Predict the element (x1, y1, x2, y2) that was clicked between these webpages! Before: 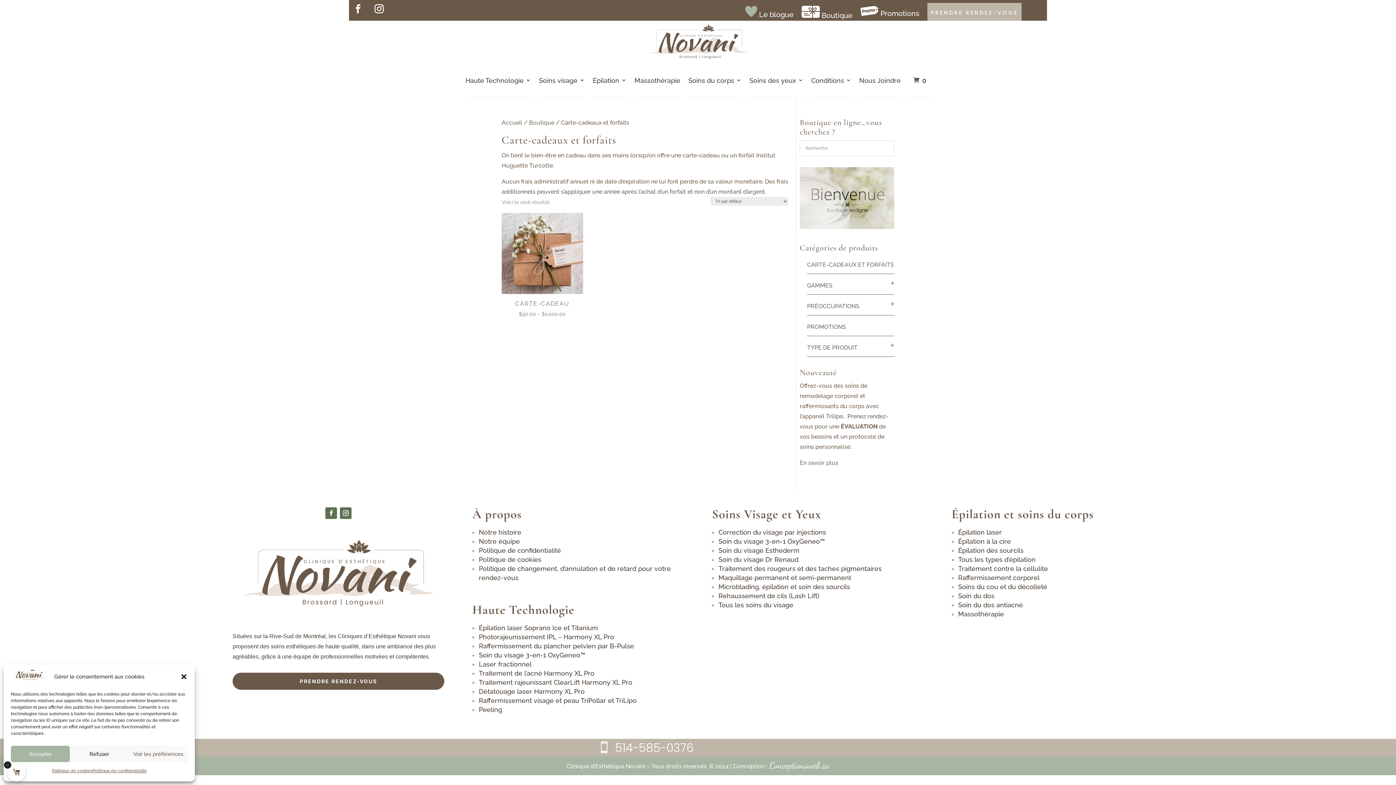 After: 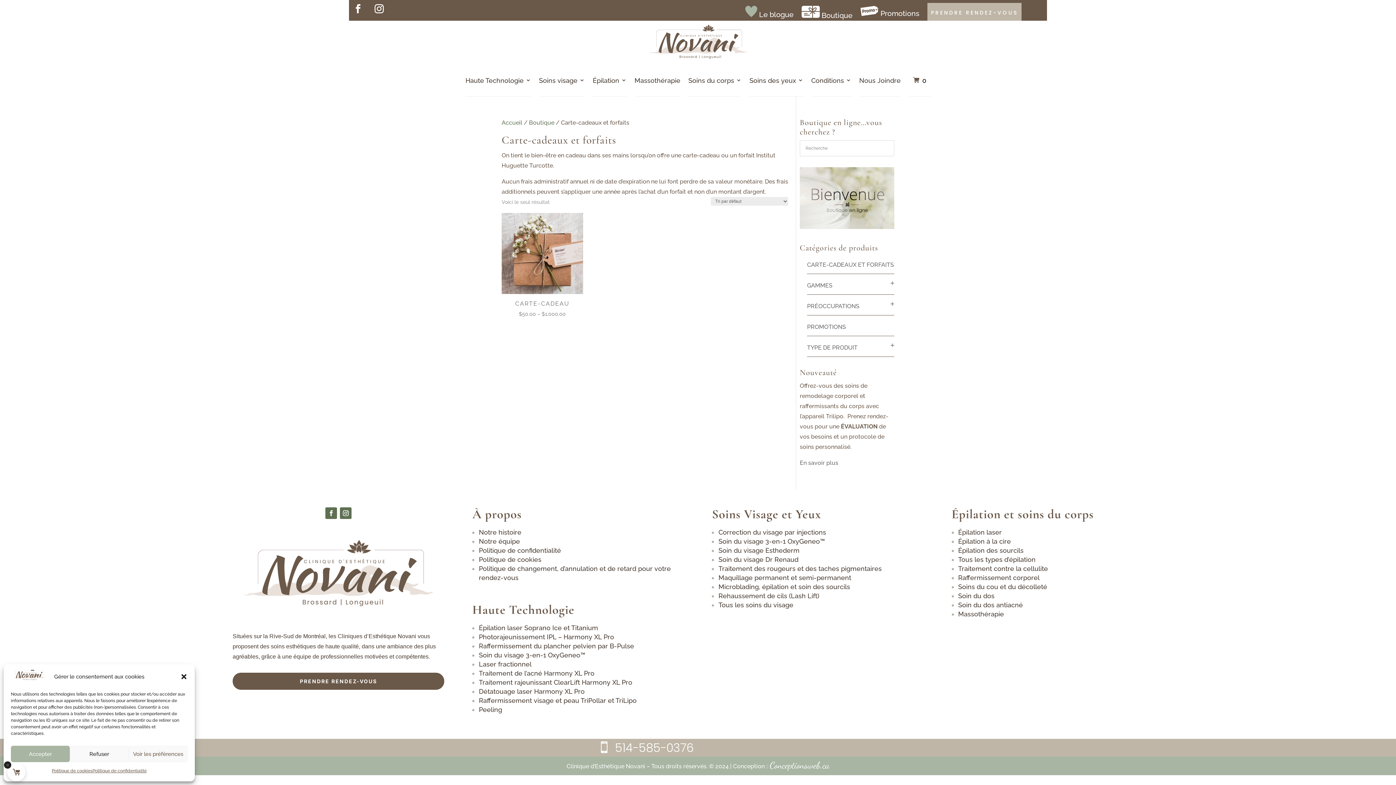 Action: bbox: (349, 0, 367, 18)